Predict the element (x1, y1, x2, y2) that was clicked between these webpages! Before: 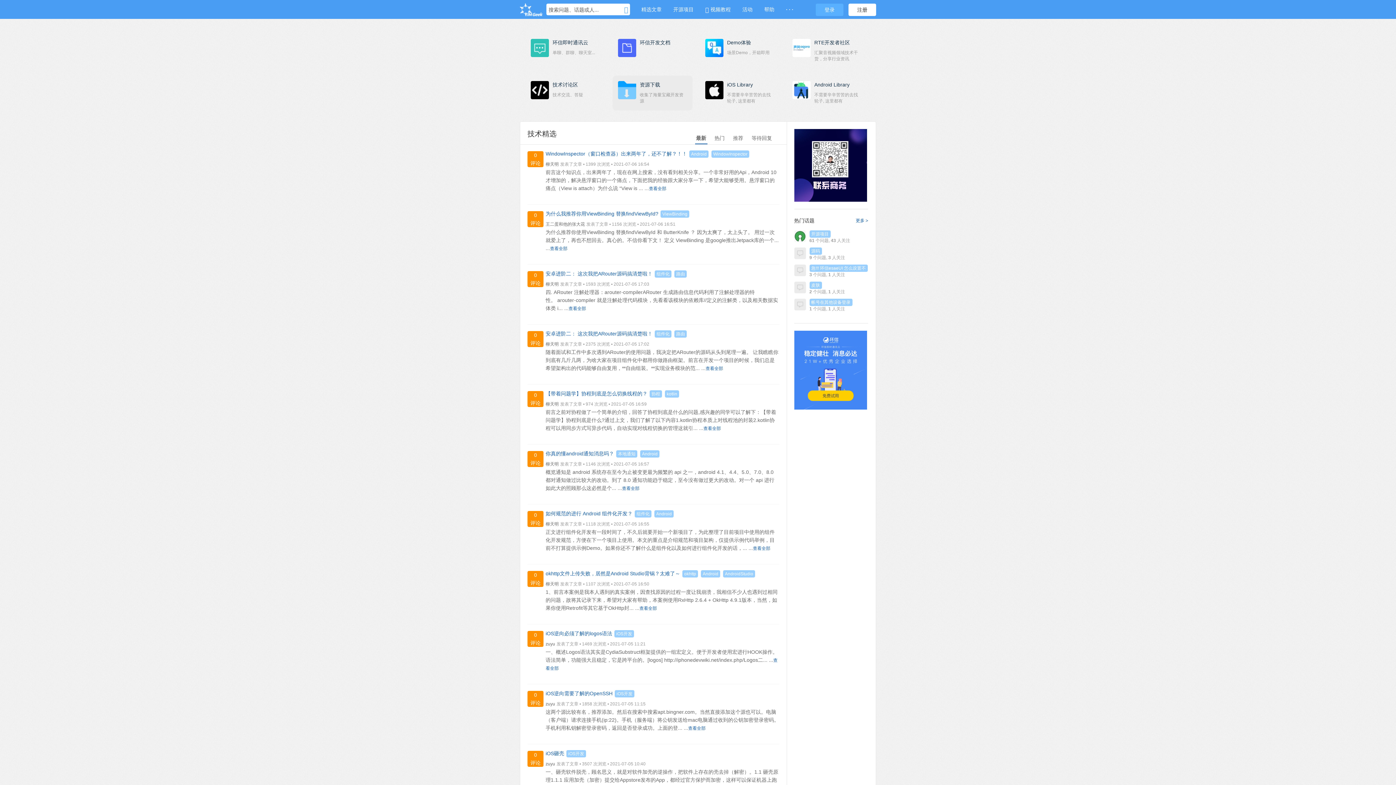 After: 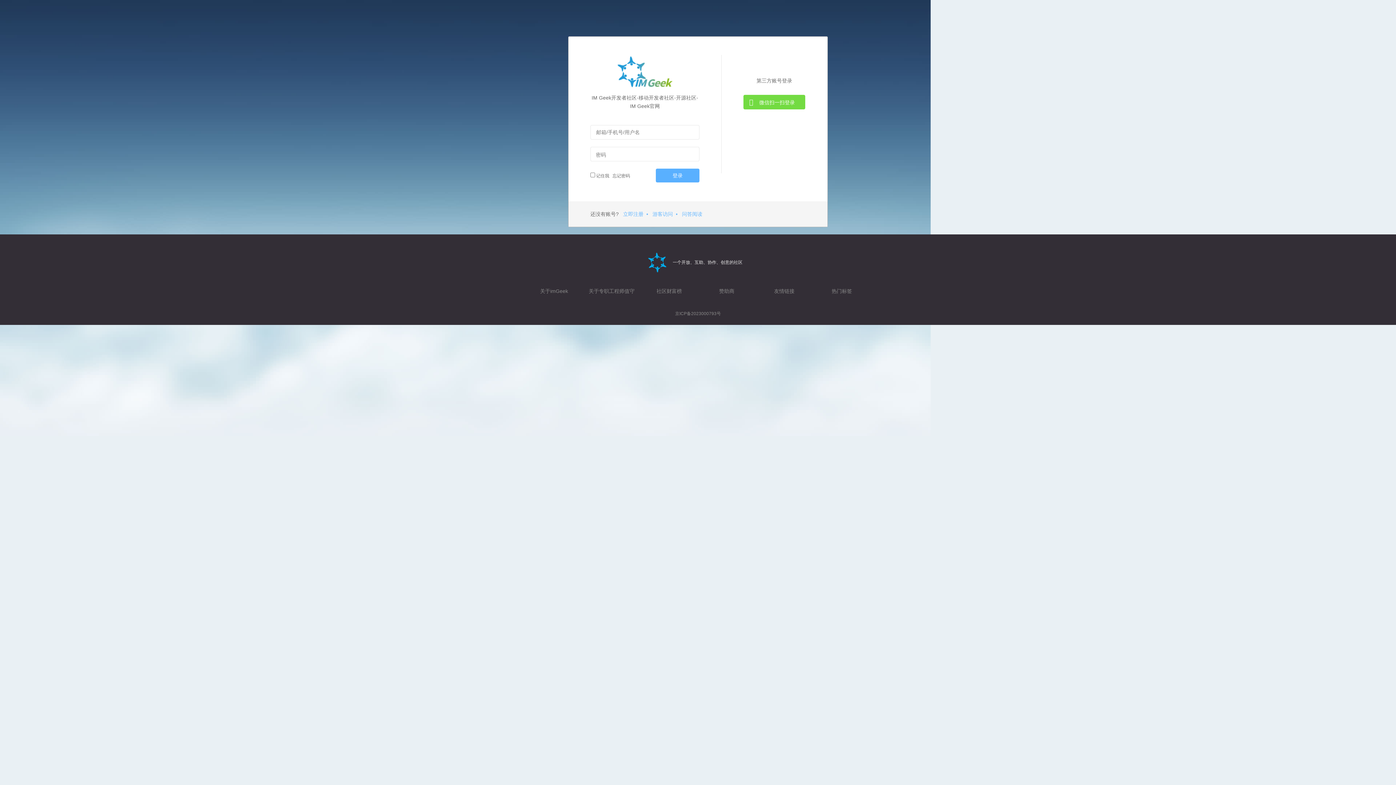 Action: bbox: (545, 581, 558, 586) label: 柳天明